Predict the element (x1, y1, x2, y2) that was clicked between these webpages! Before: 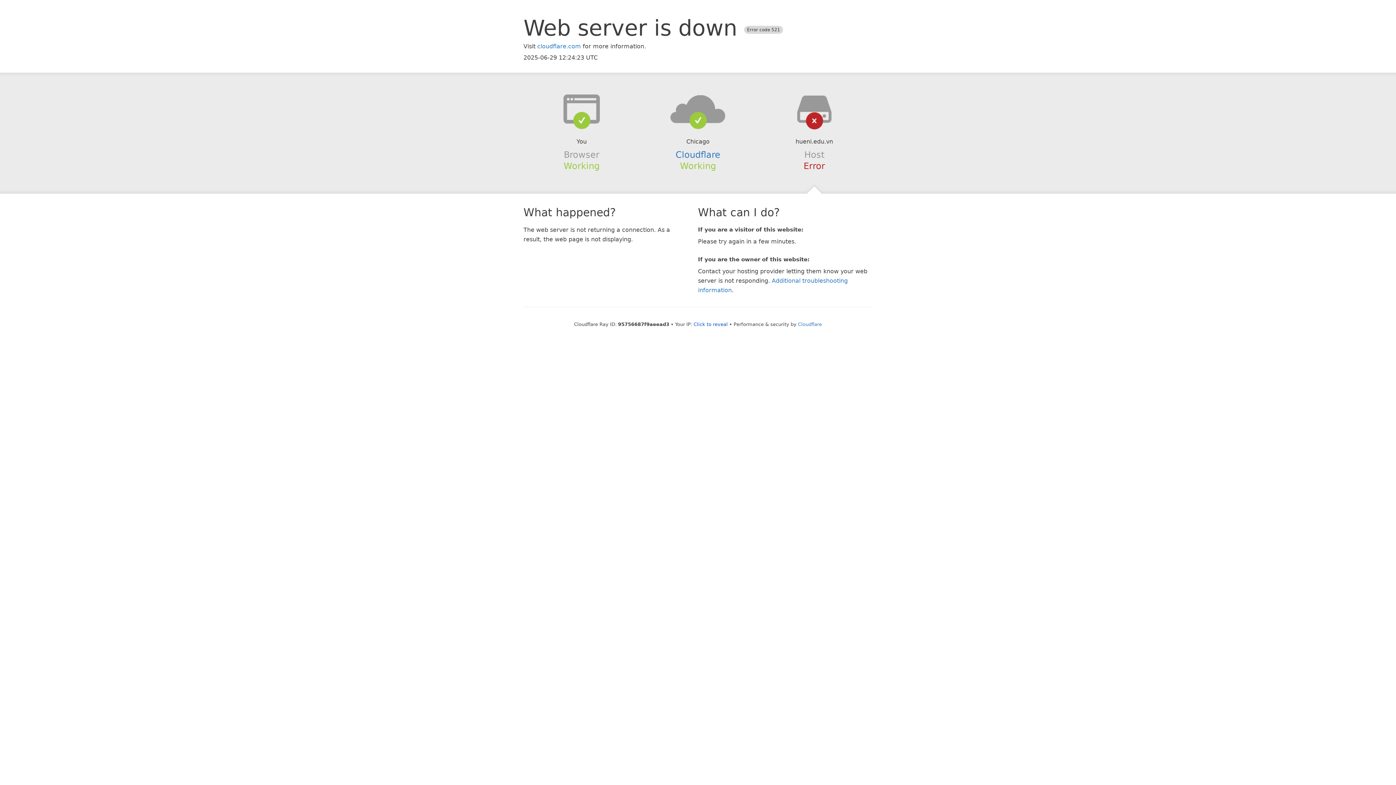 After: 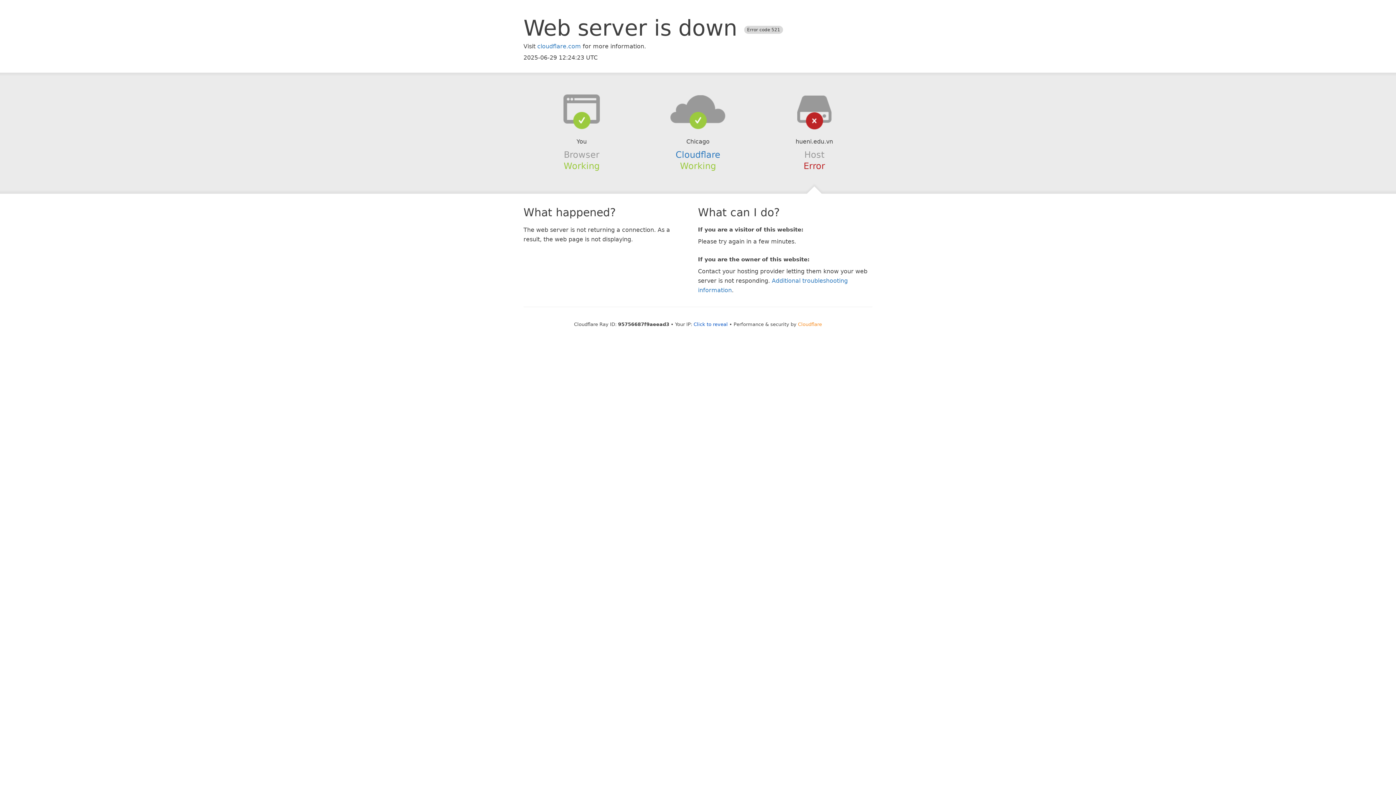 Action: bbox: (798, 321, 822, 327) label: Cloudflare